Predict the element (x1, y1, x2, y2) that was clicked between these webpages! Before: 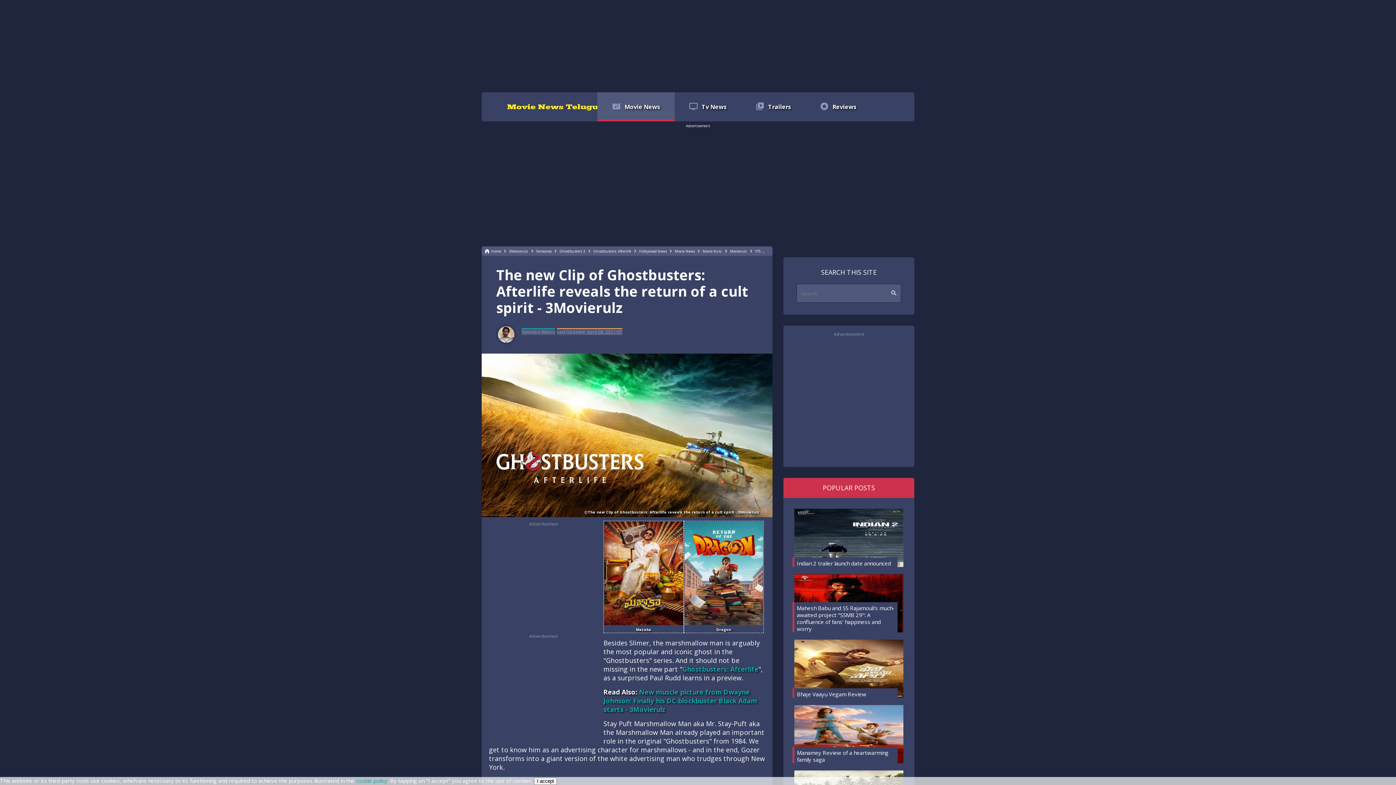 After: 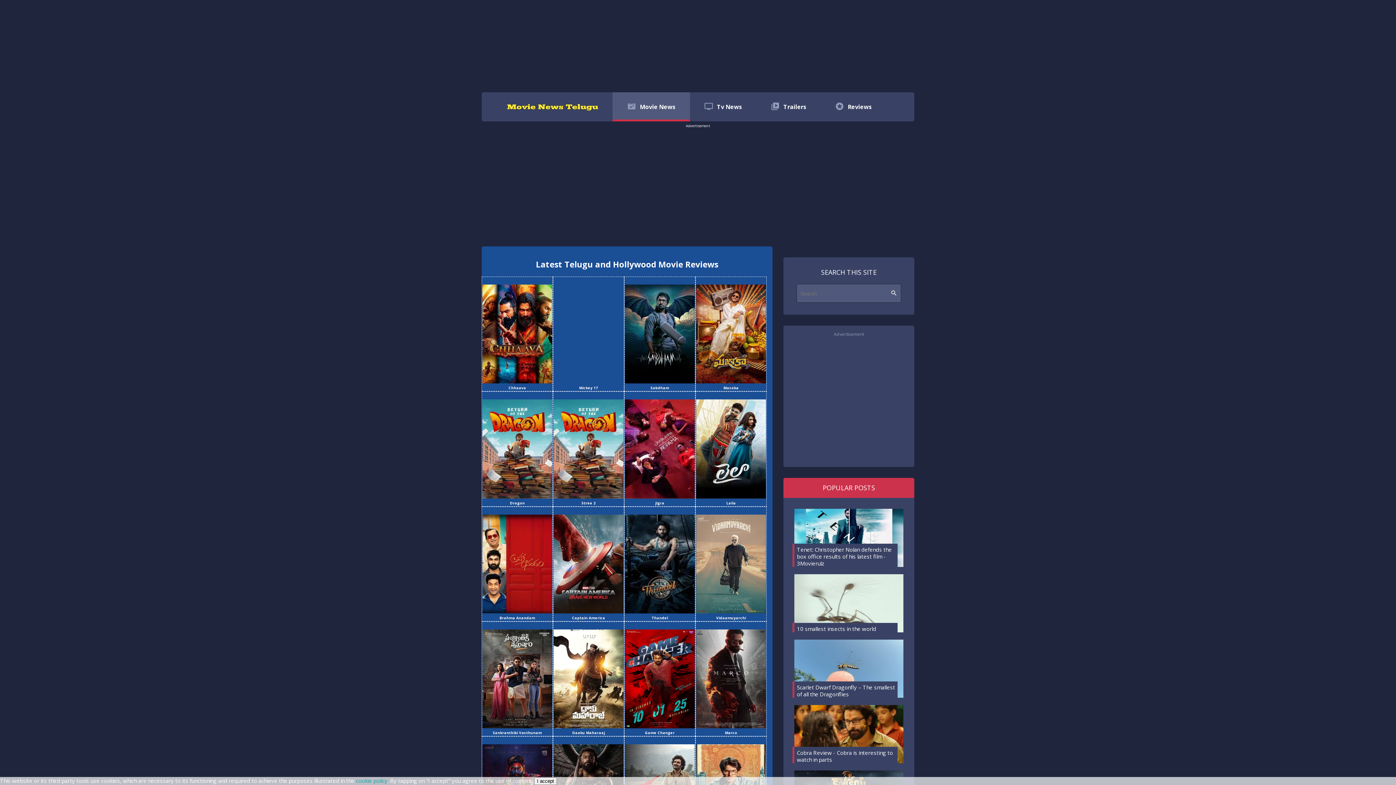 Action: label: tvTv News bbox: (674, 92, 741, 121)